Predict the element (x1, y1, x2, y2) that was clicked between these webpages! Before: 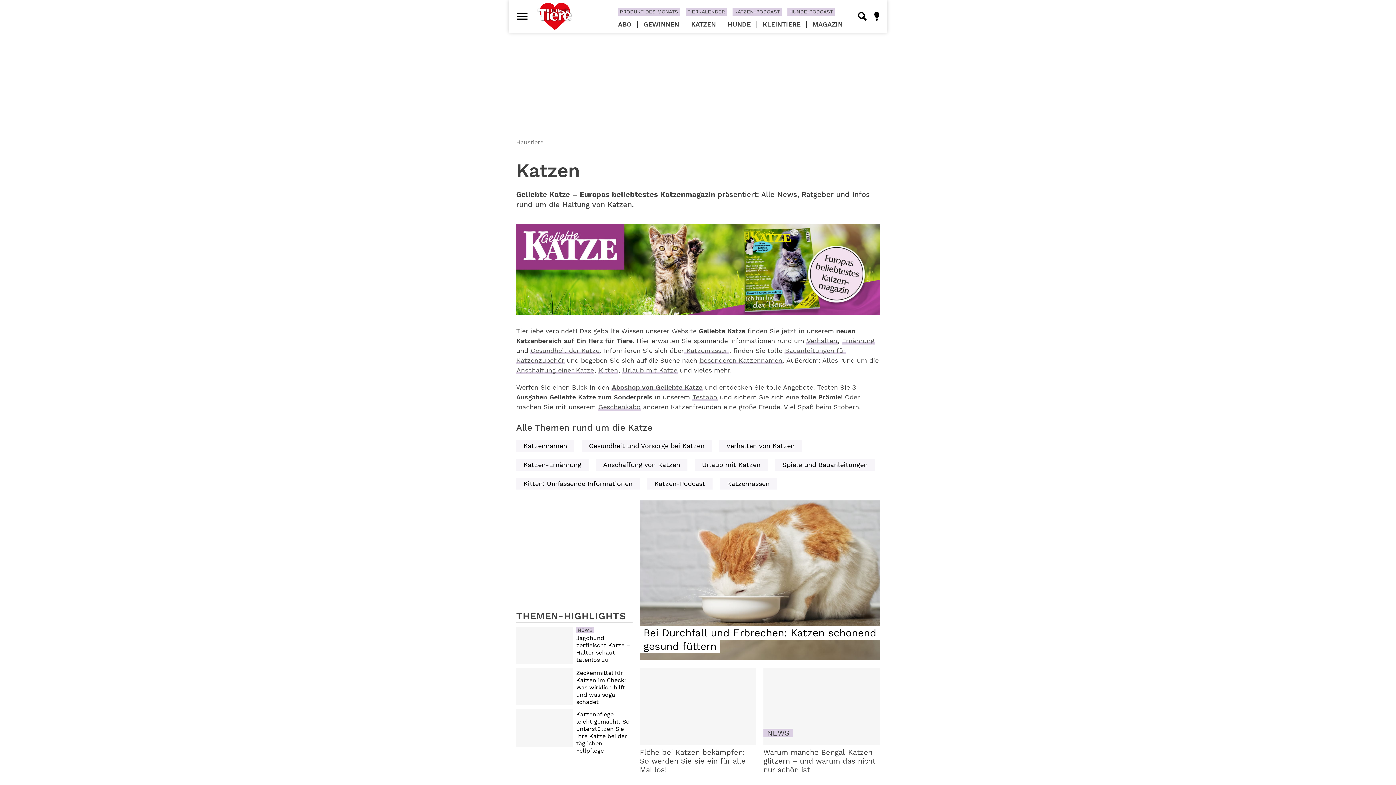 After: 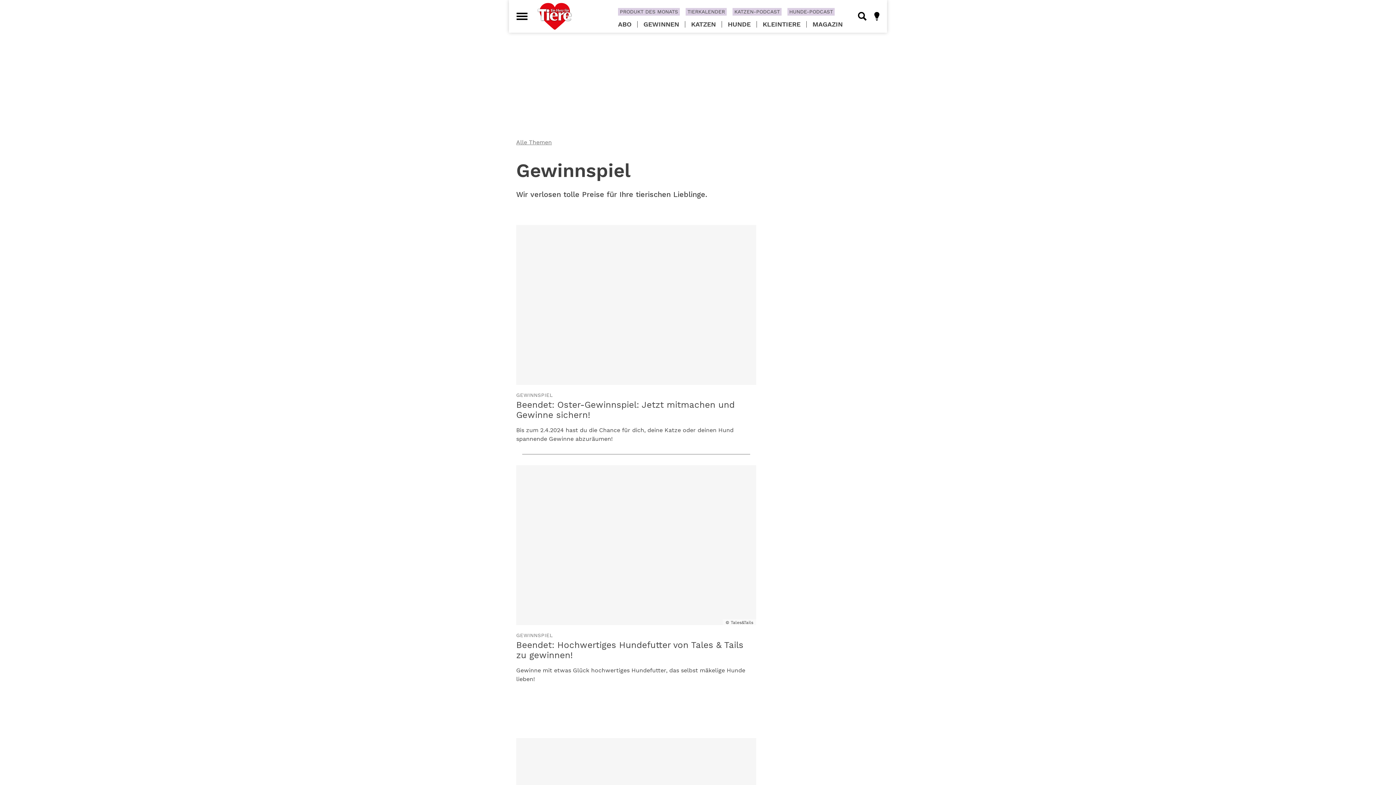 Action: bbox: (637, 21, 685, 27) label: GEWINNEN